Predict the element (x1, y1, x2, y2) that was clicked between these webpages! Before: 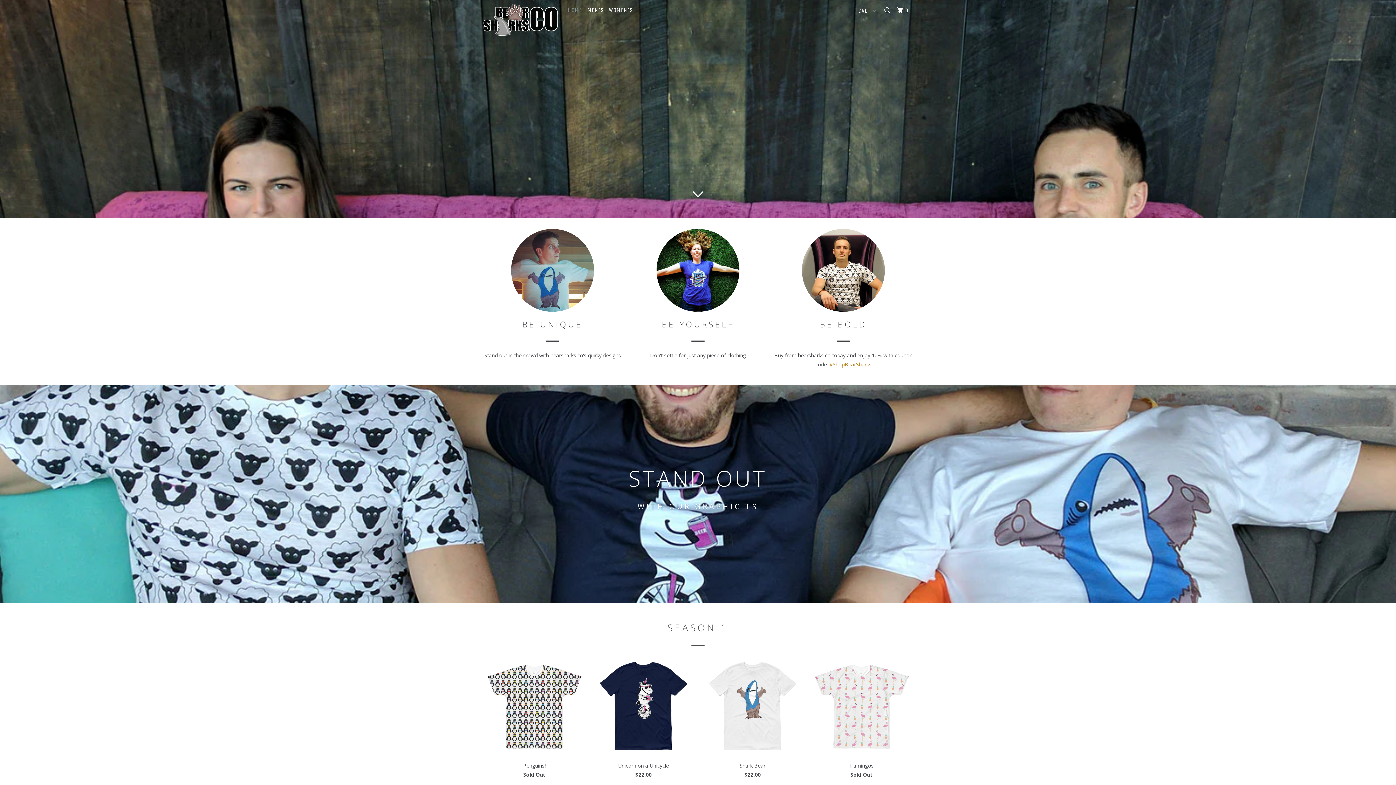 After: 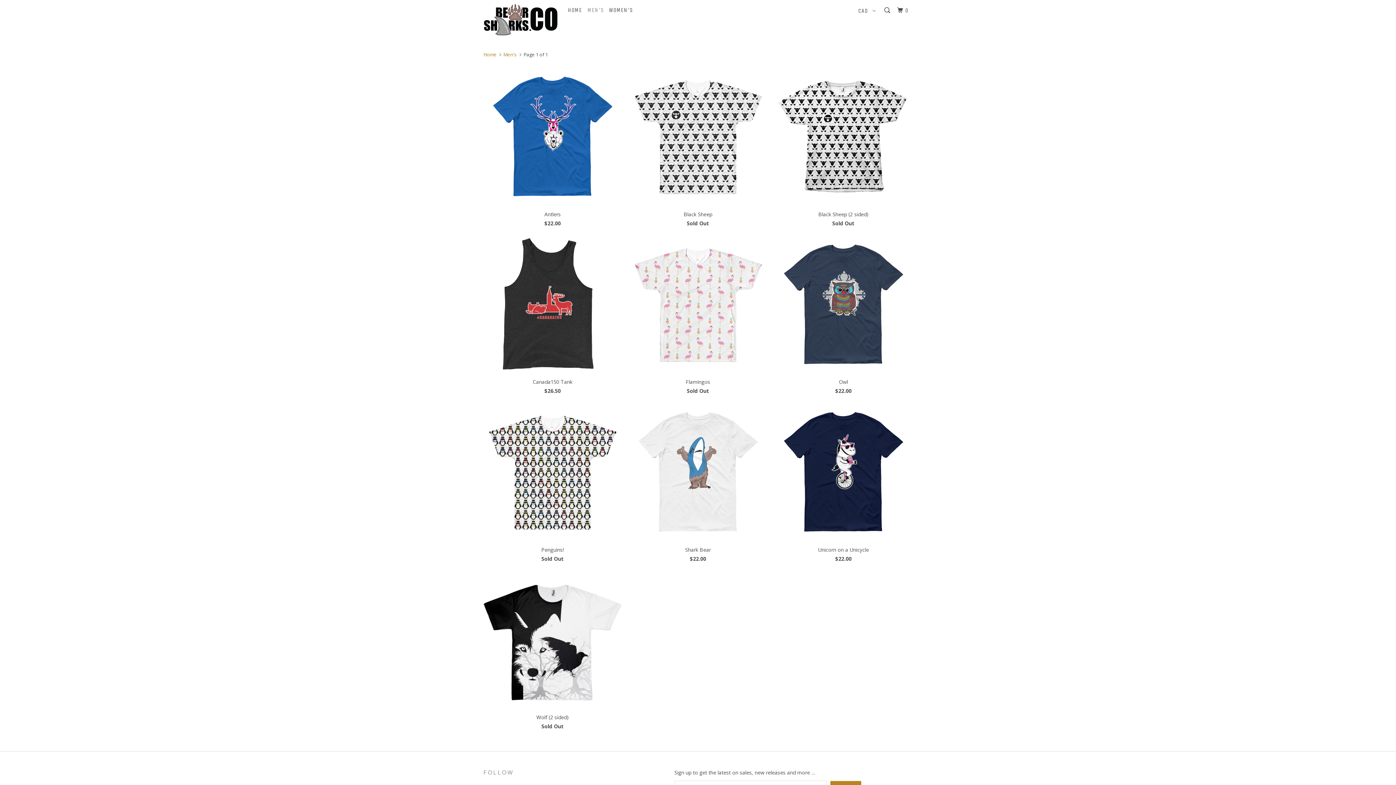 Action: bbox: (586, 3, 605, 16) label: MEN'S